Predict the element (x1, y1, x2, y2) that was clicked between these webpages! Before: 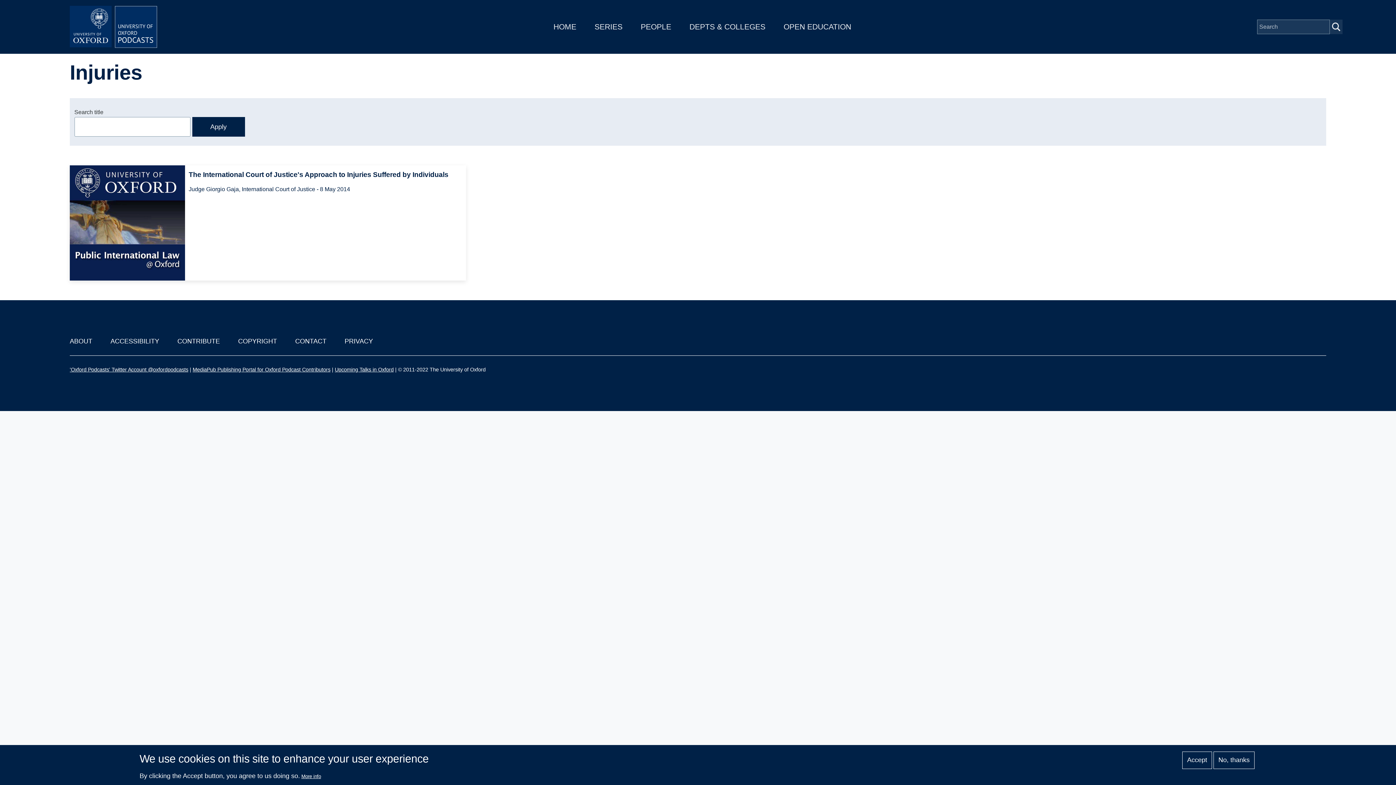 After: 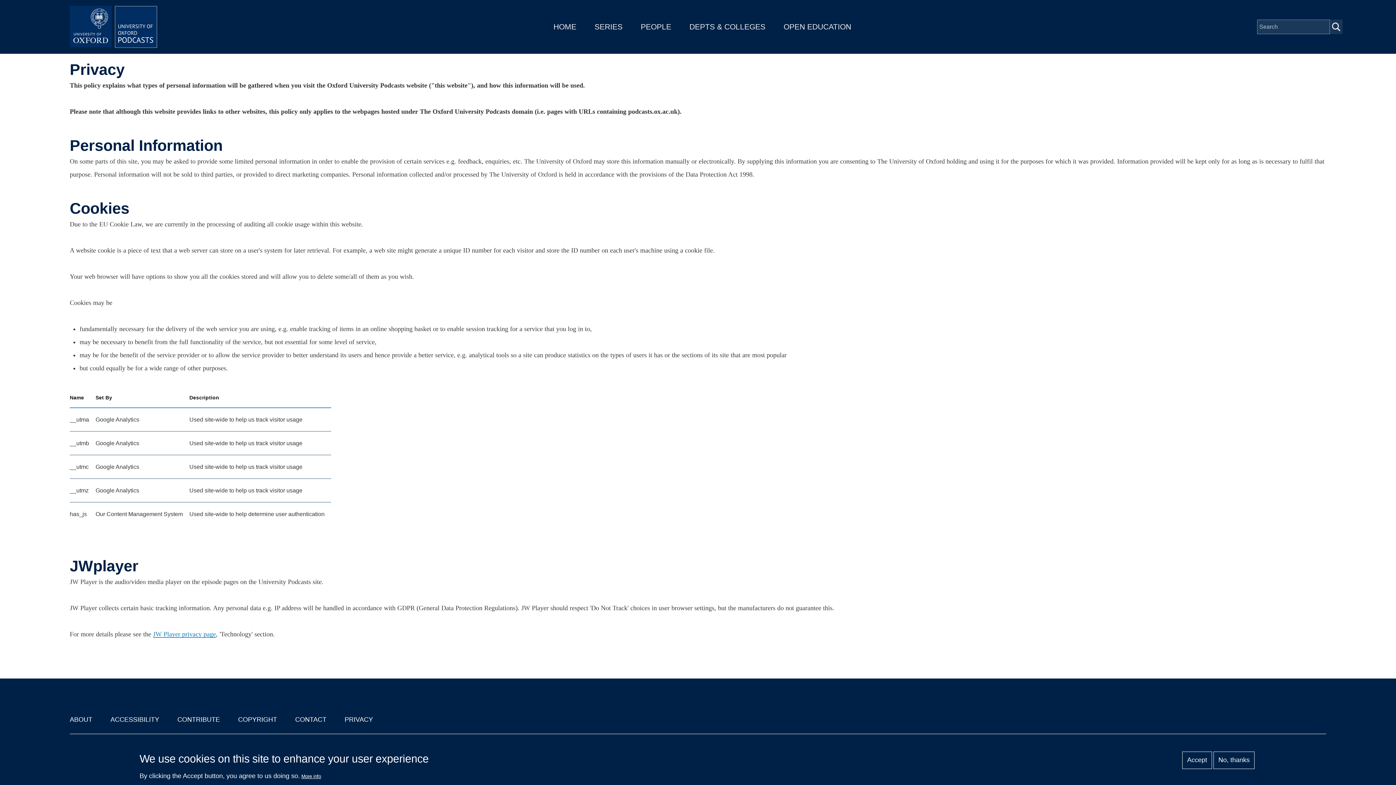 Action: bbox: (344, 337, 373, 345) label: PRIVACY